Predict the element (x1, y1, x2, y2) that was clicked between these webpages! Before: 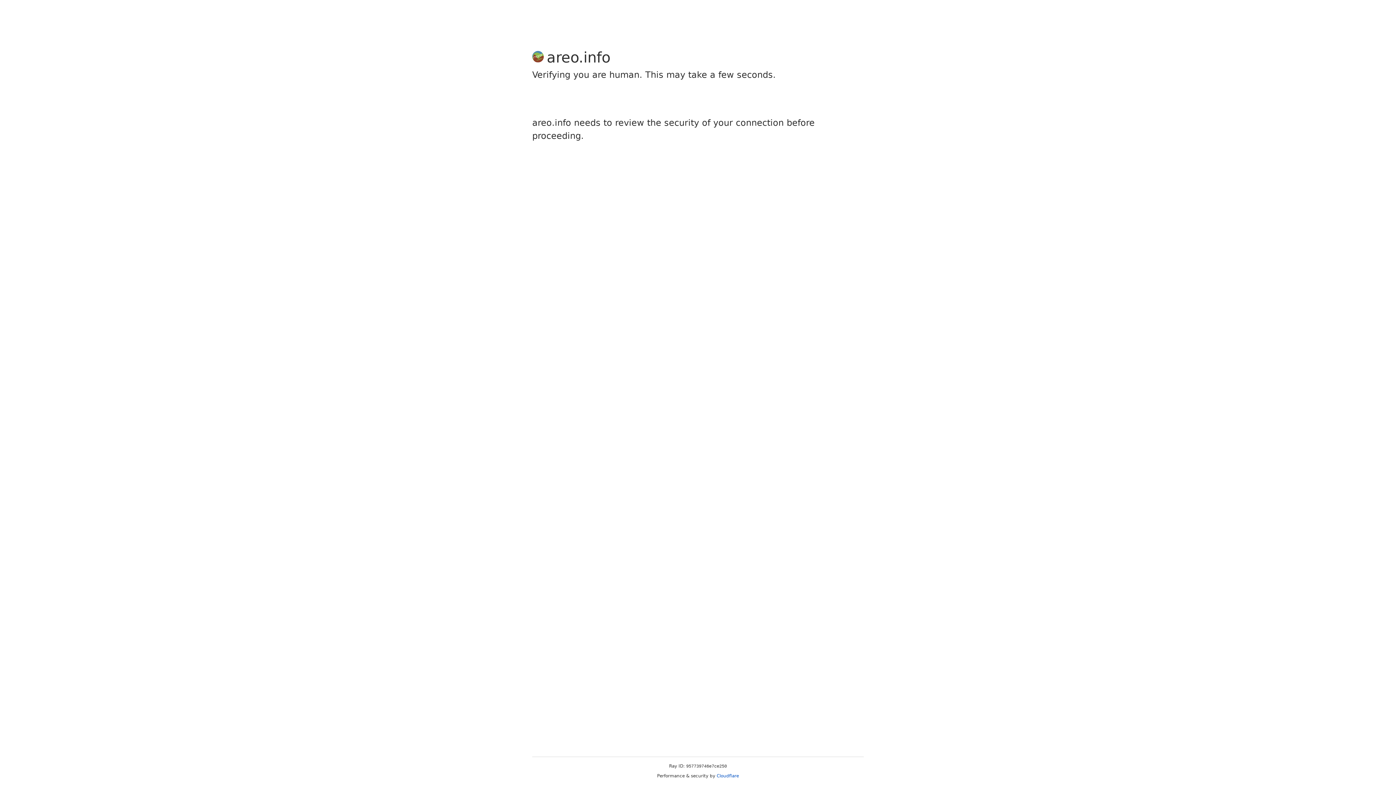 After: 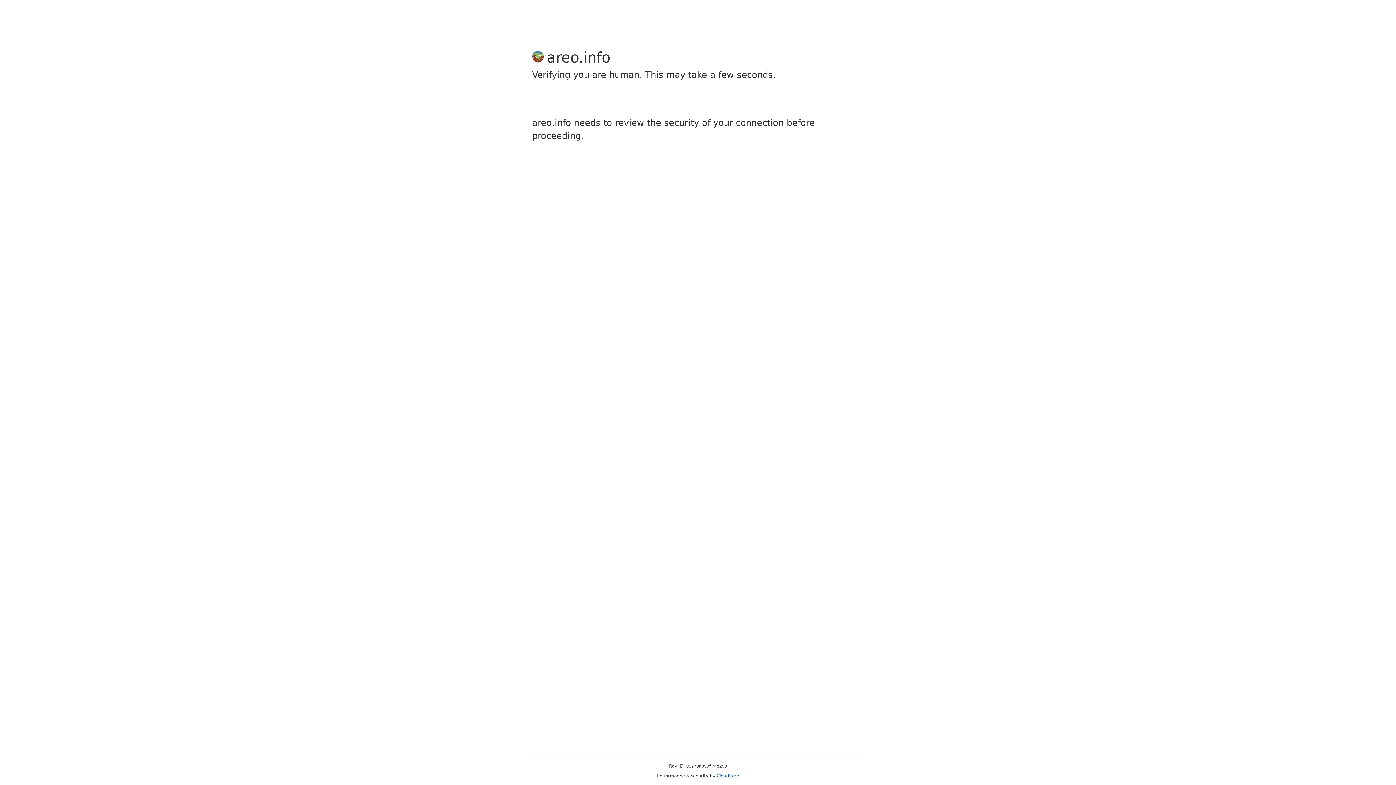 Action: bbox: (716, 773, 739, 778) label: Cloudflare